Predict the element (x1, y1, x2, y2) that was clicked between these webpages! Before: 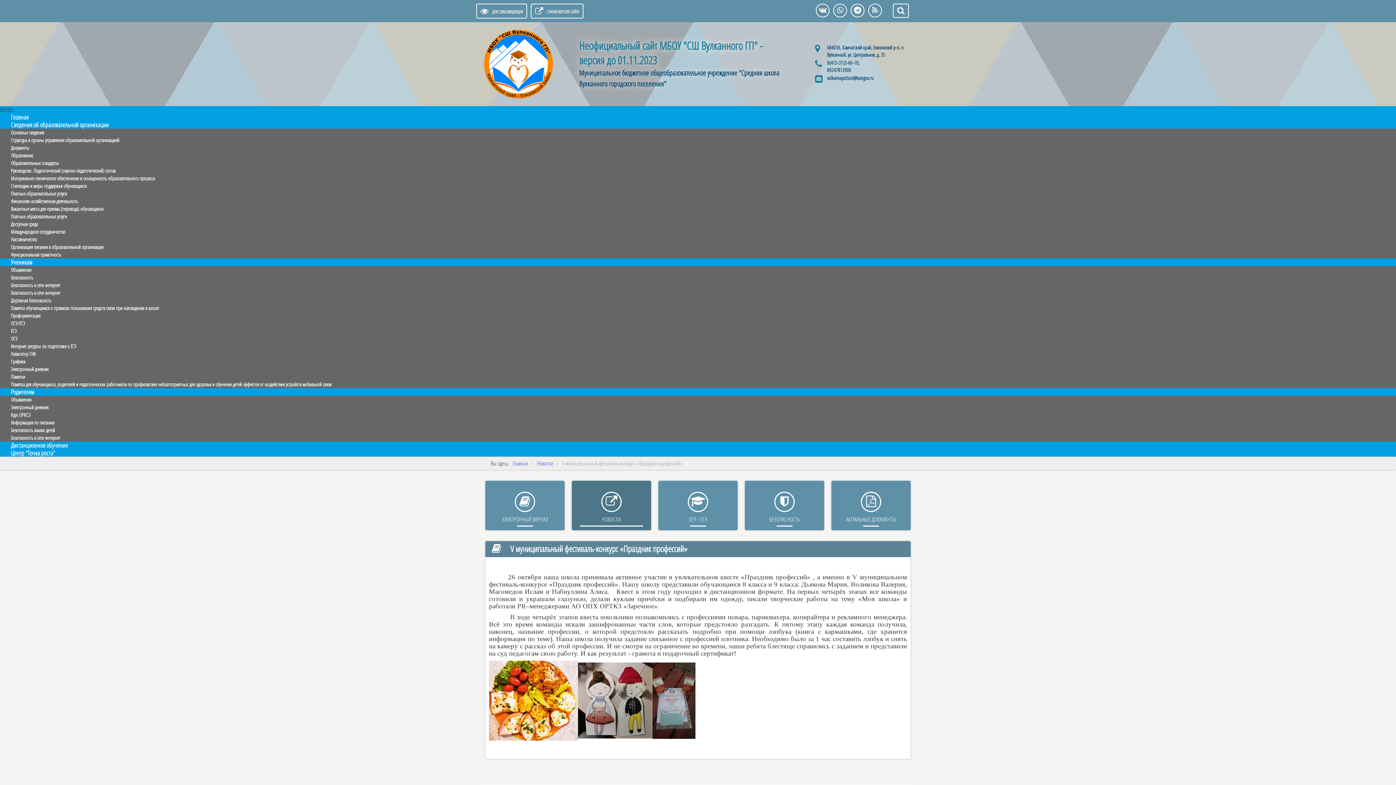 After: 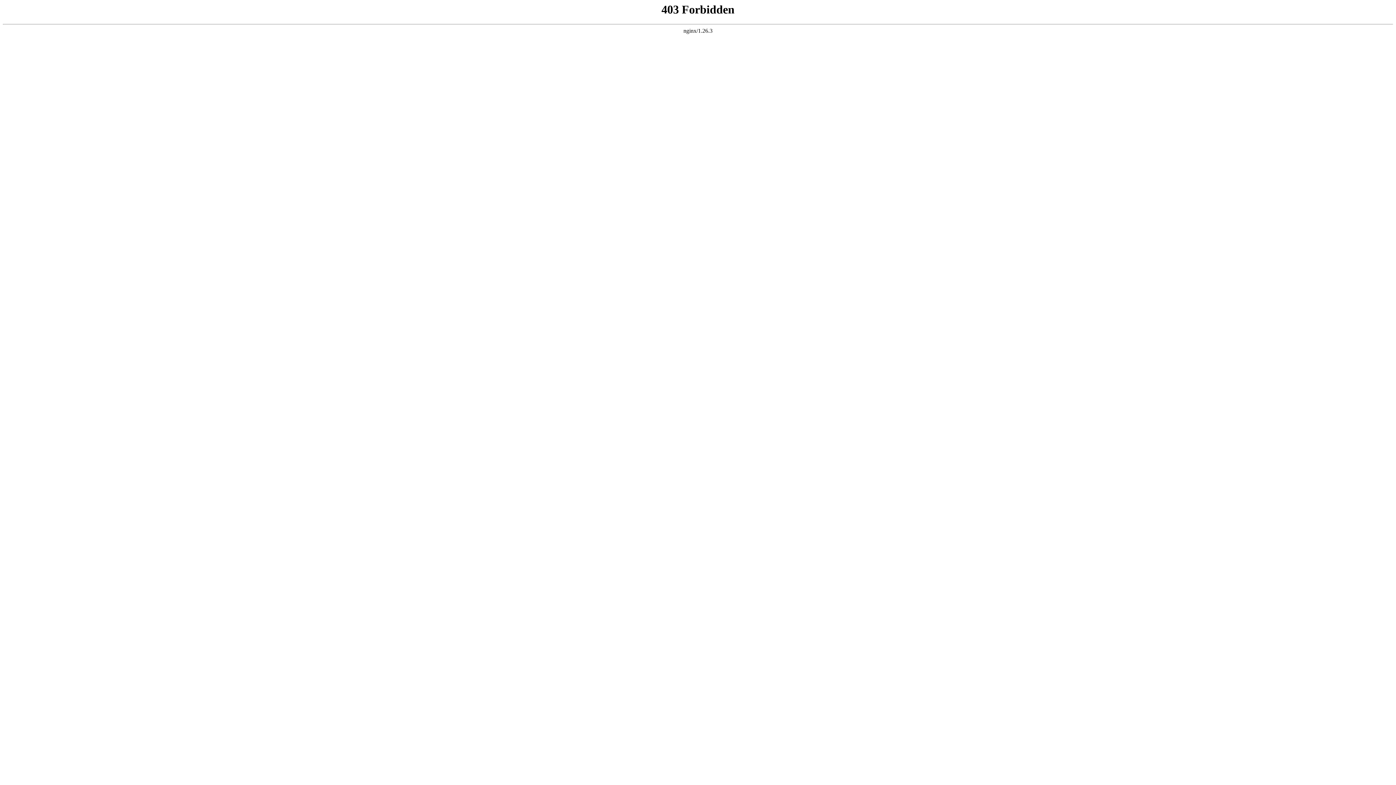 Action: bbox: (485, 481, 564, 530) label: ЭЛЕКТРОННЫЙ ЖУРНАЛ